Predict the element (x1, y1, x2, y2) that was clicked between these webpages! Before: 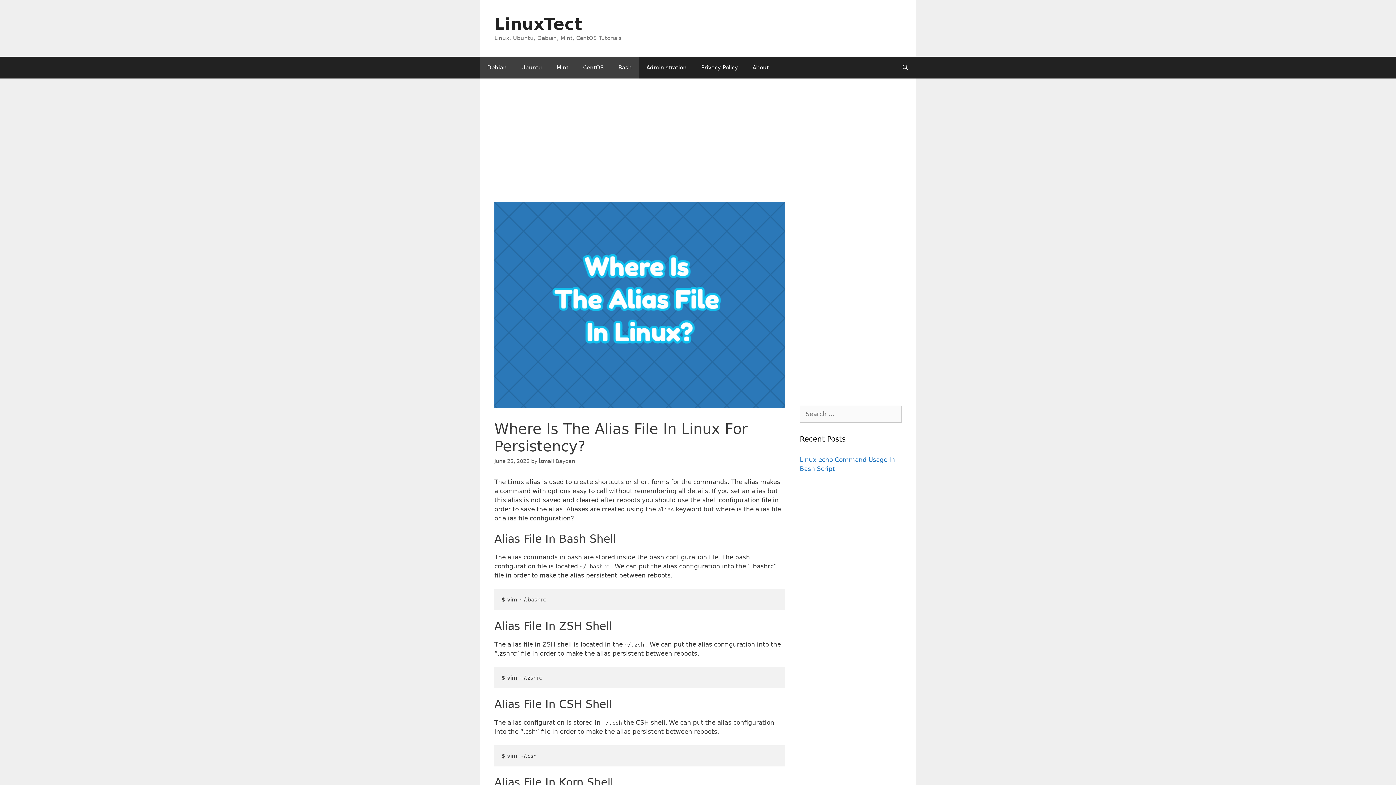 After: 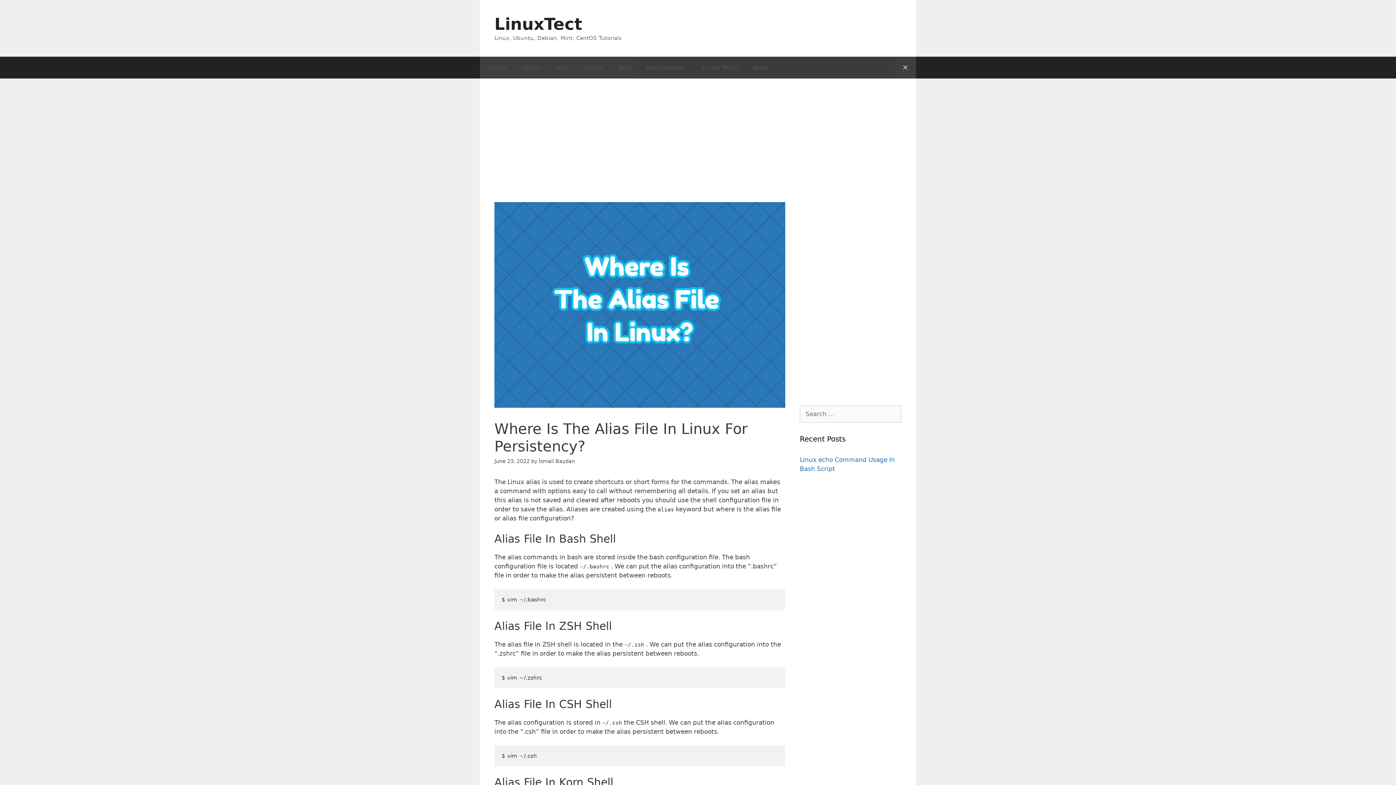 Action: label: Open Search Bar bbox: (894, 56, 916, 78)